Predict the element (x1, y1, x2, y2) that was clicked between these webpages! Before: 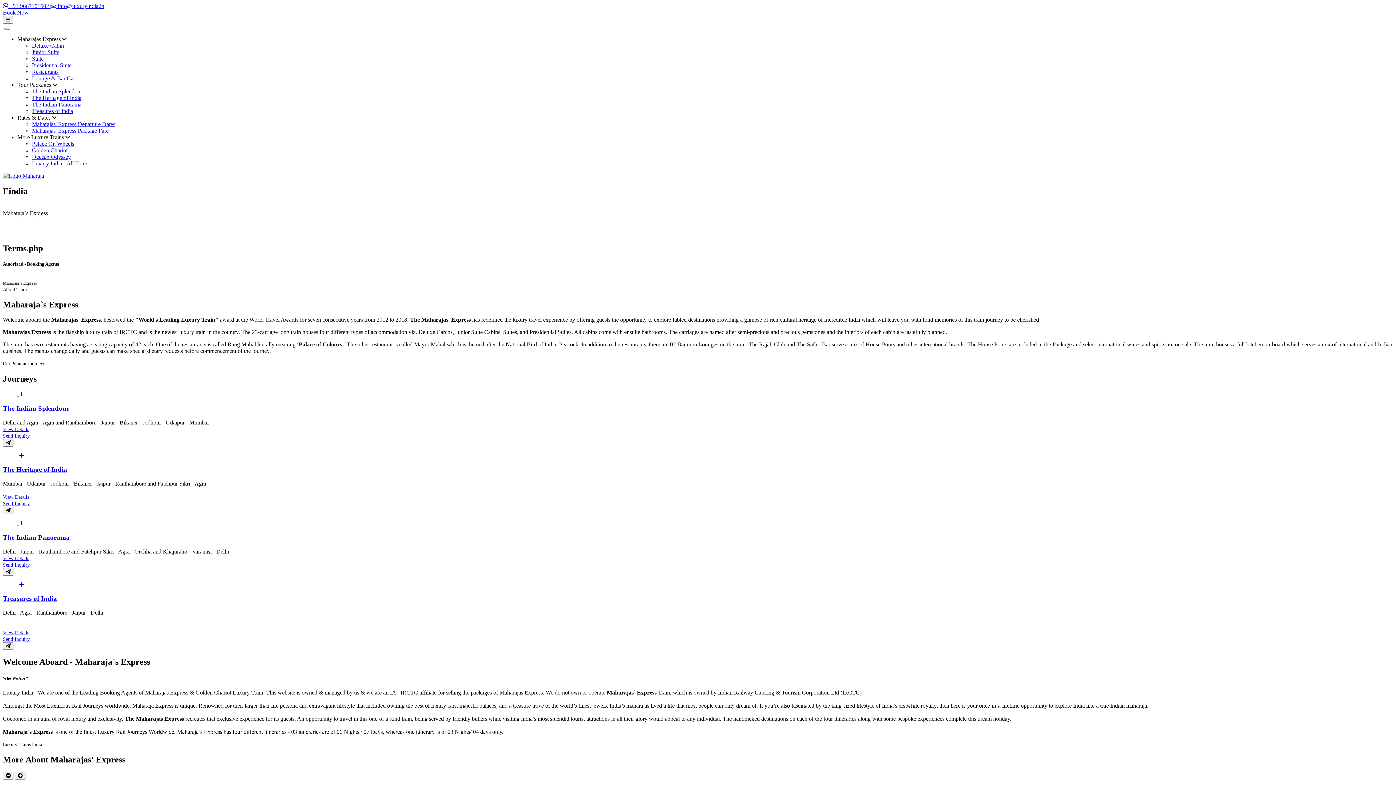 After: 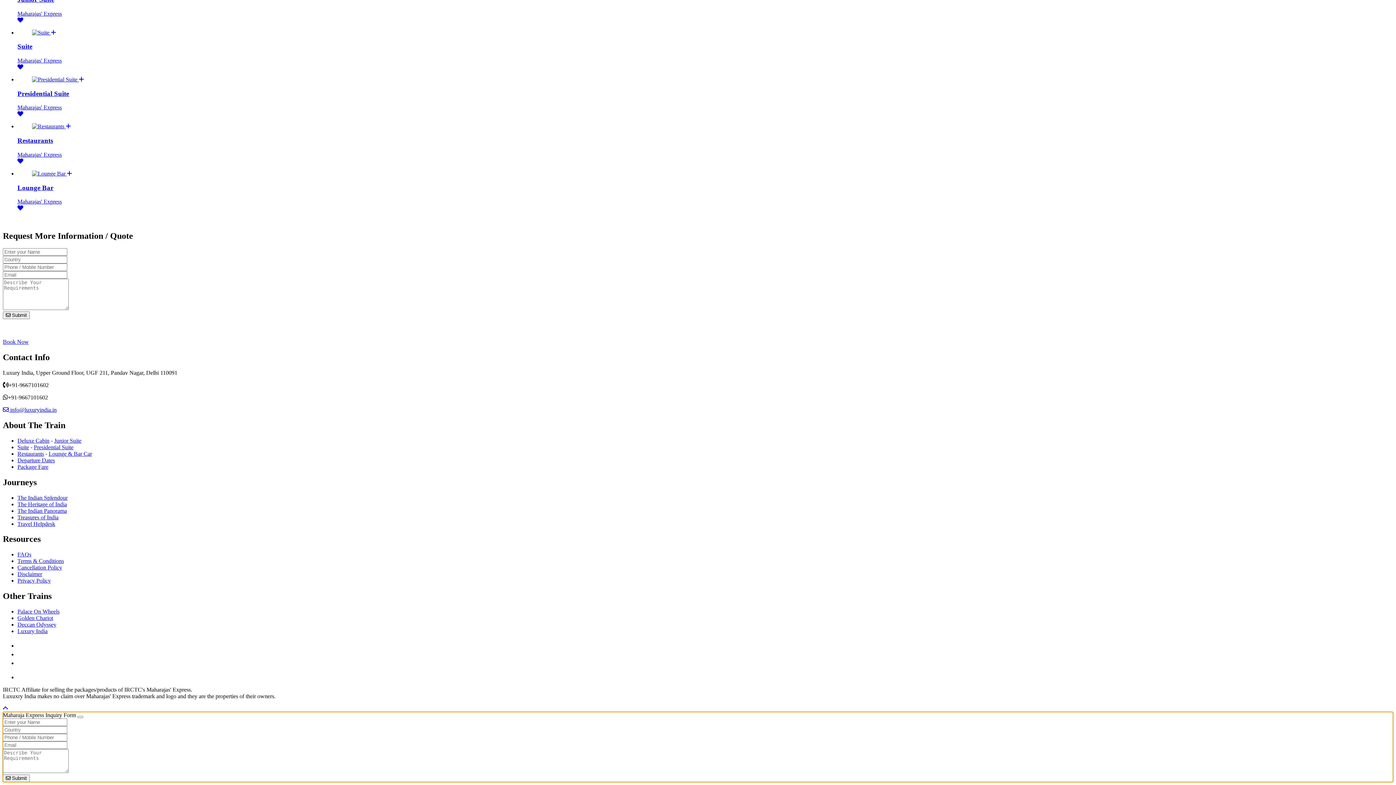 Action: bbox: (2, 500, 29, 506) label: Send Inquiry